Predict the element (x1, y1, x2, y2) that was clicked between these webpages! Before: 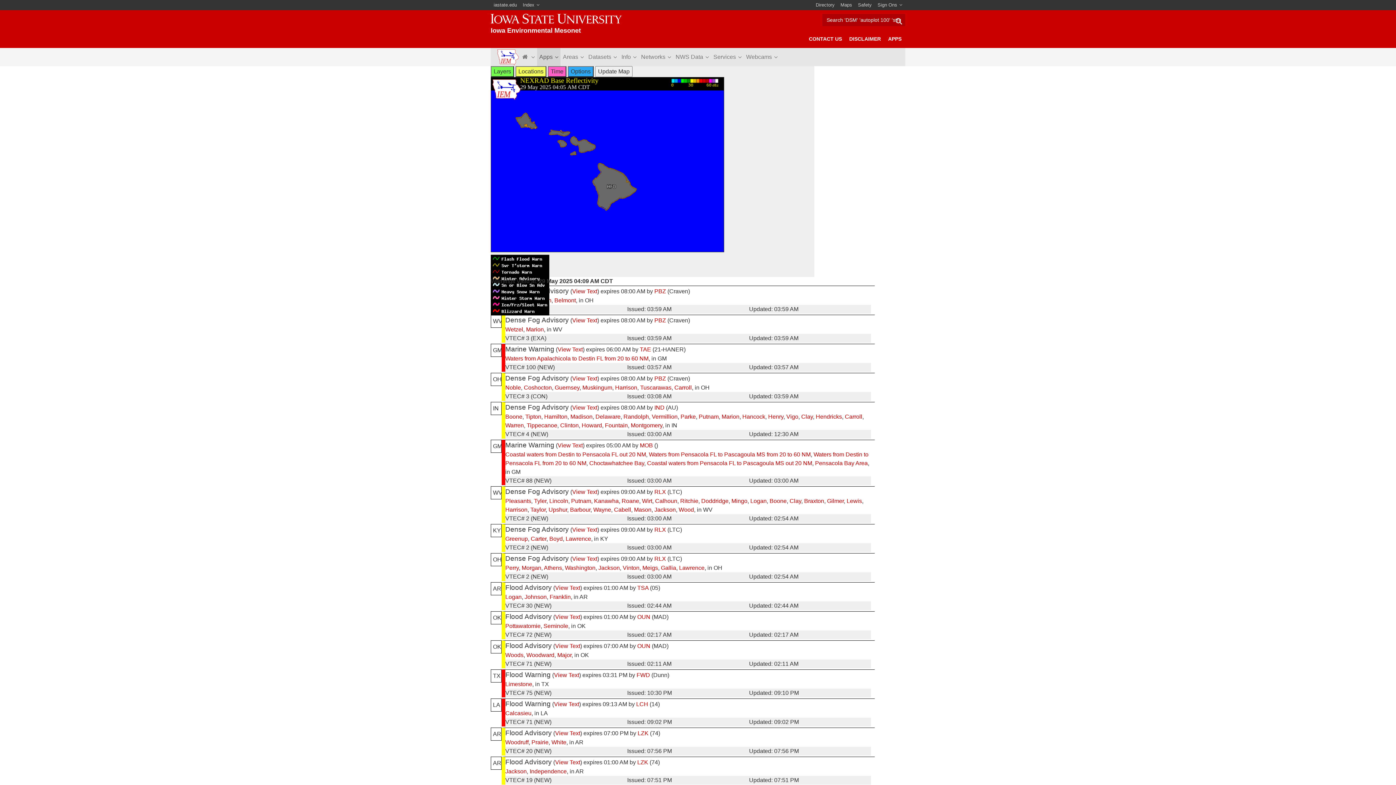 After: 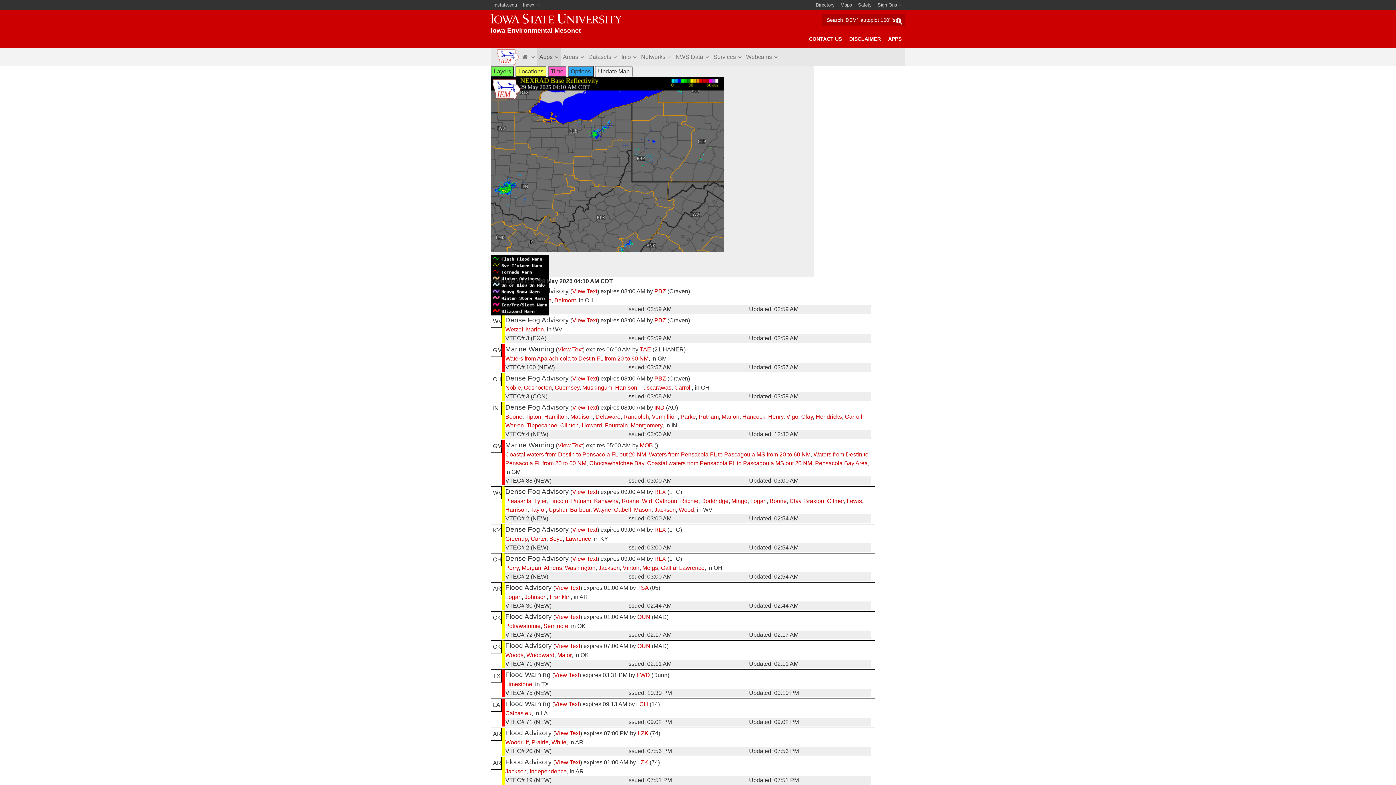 Action: bbox: (554, 384, 579, 390) label: Guernsey